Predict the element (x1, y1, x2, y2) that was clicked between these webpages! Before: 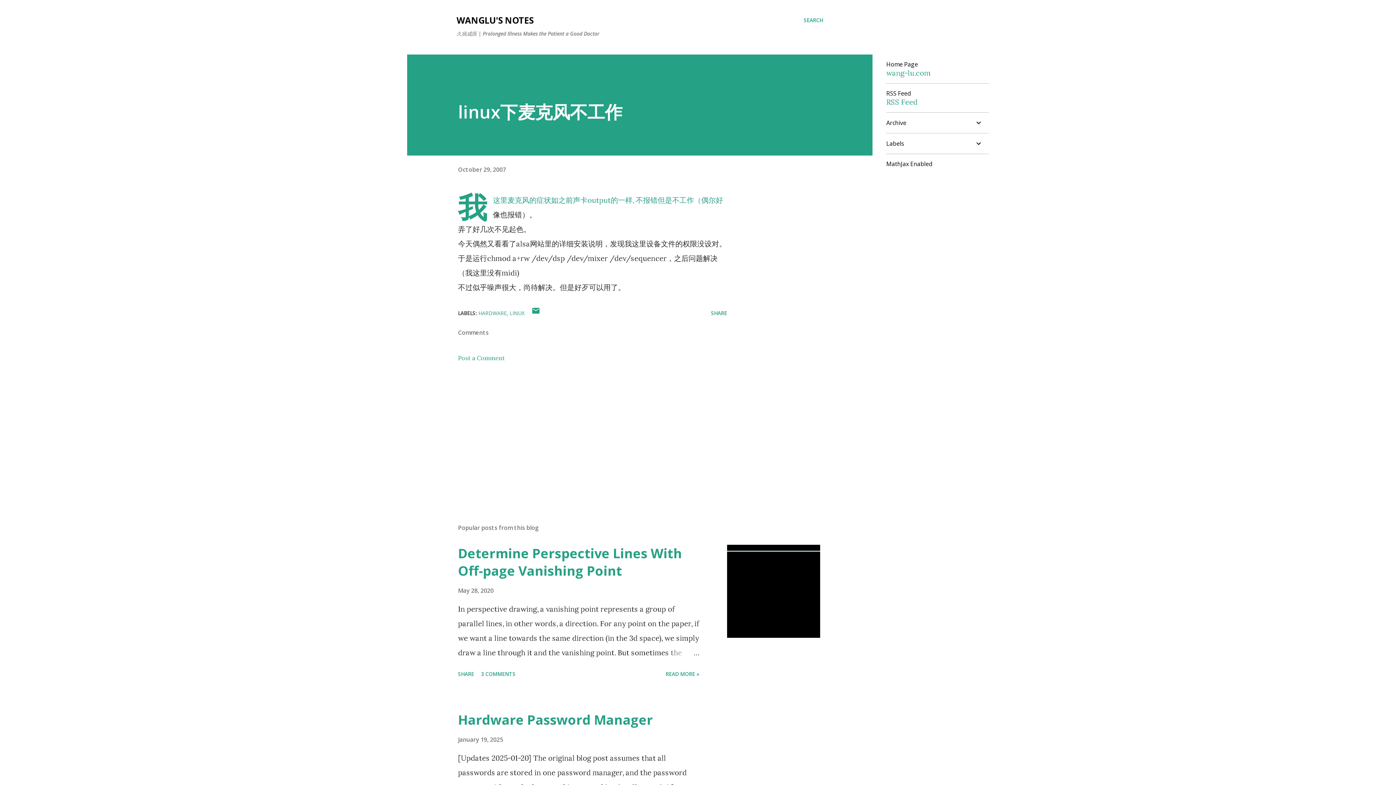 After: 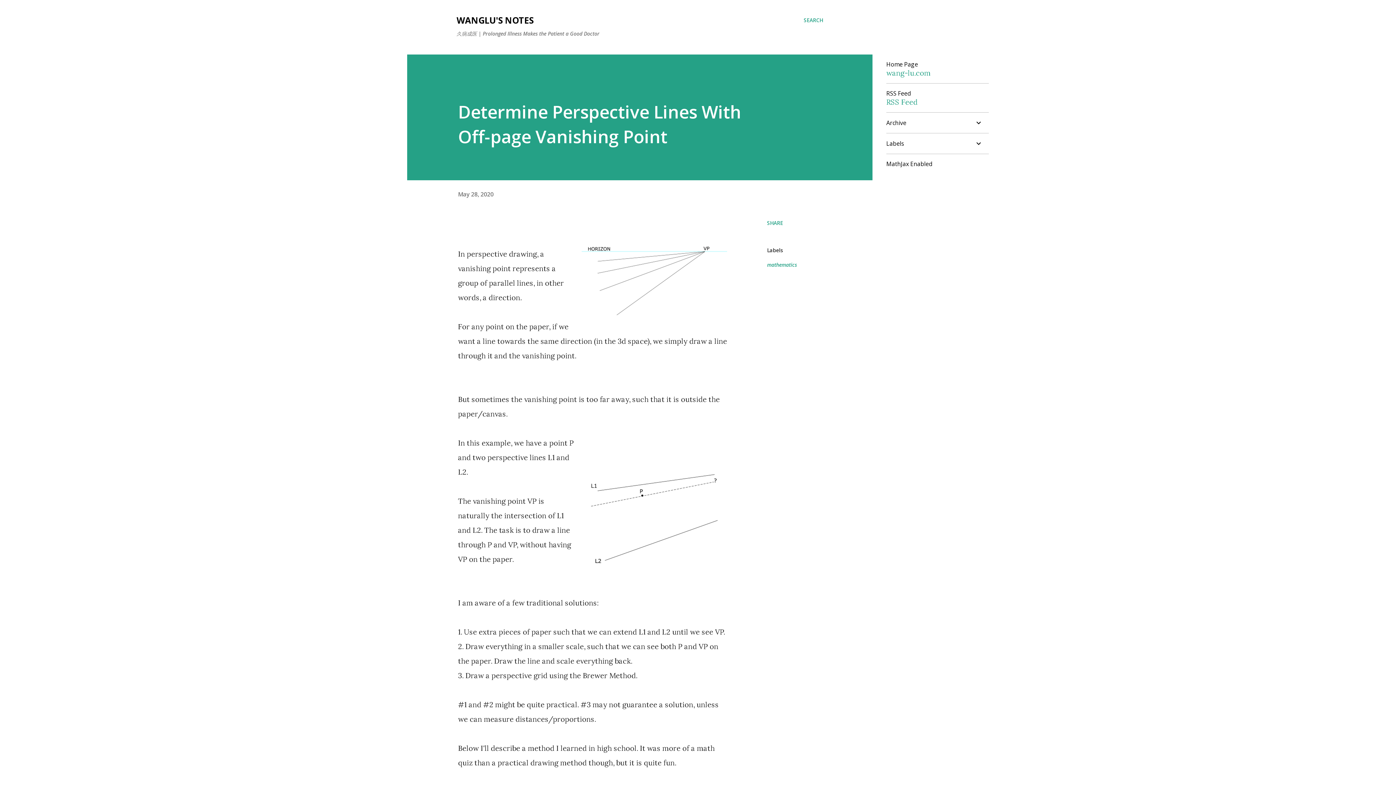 Action: bbox: (727, 545, 820, 638)